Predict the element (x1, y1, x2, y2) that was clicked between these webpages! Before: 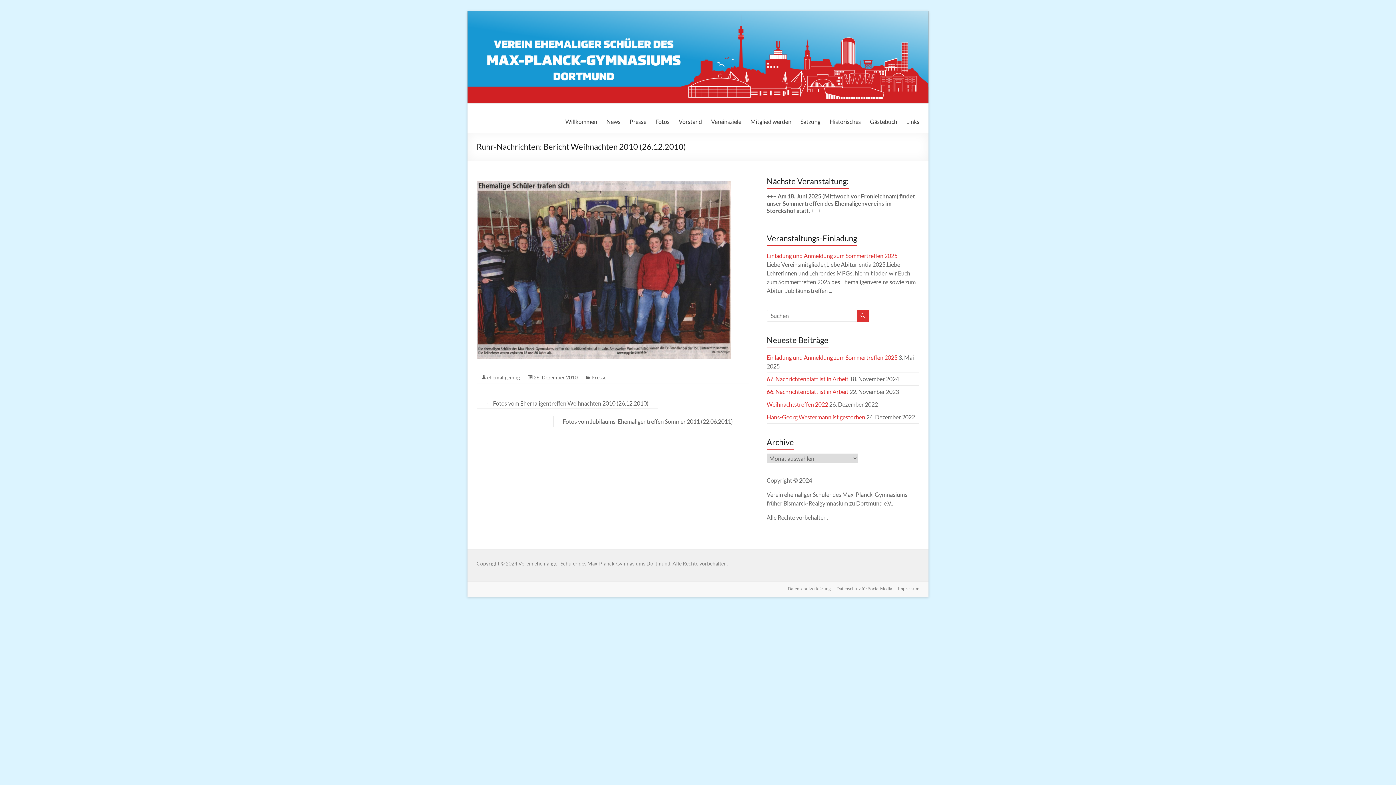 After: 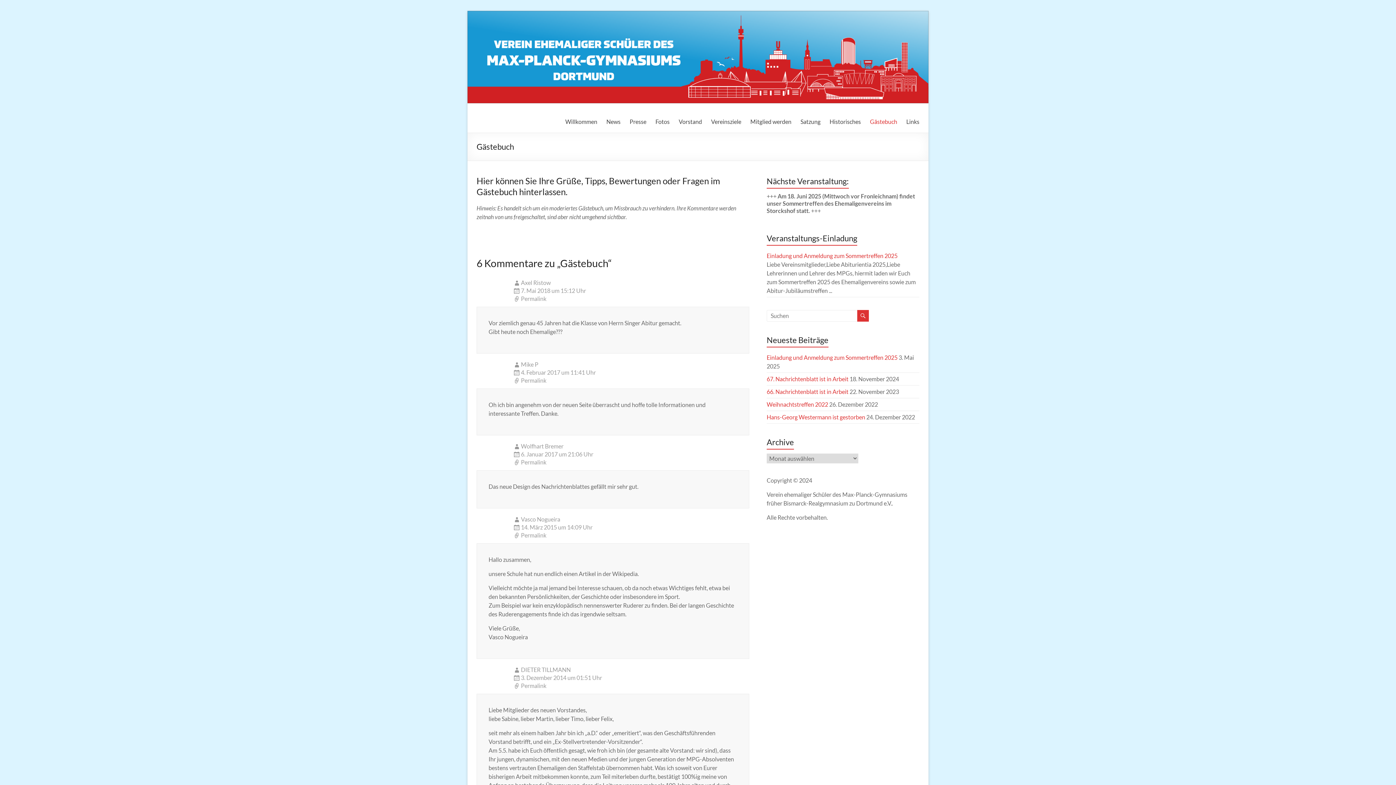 Action: bbox: (870, 116, 897, 127) label: Gästebuch